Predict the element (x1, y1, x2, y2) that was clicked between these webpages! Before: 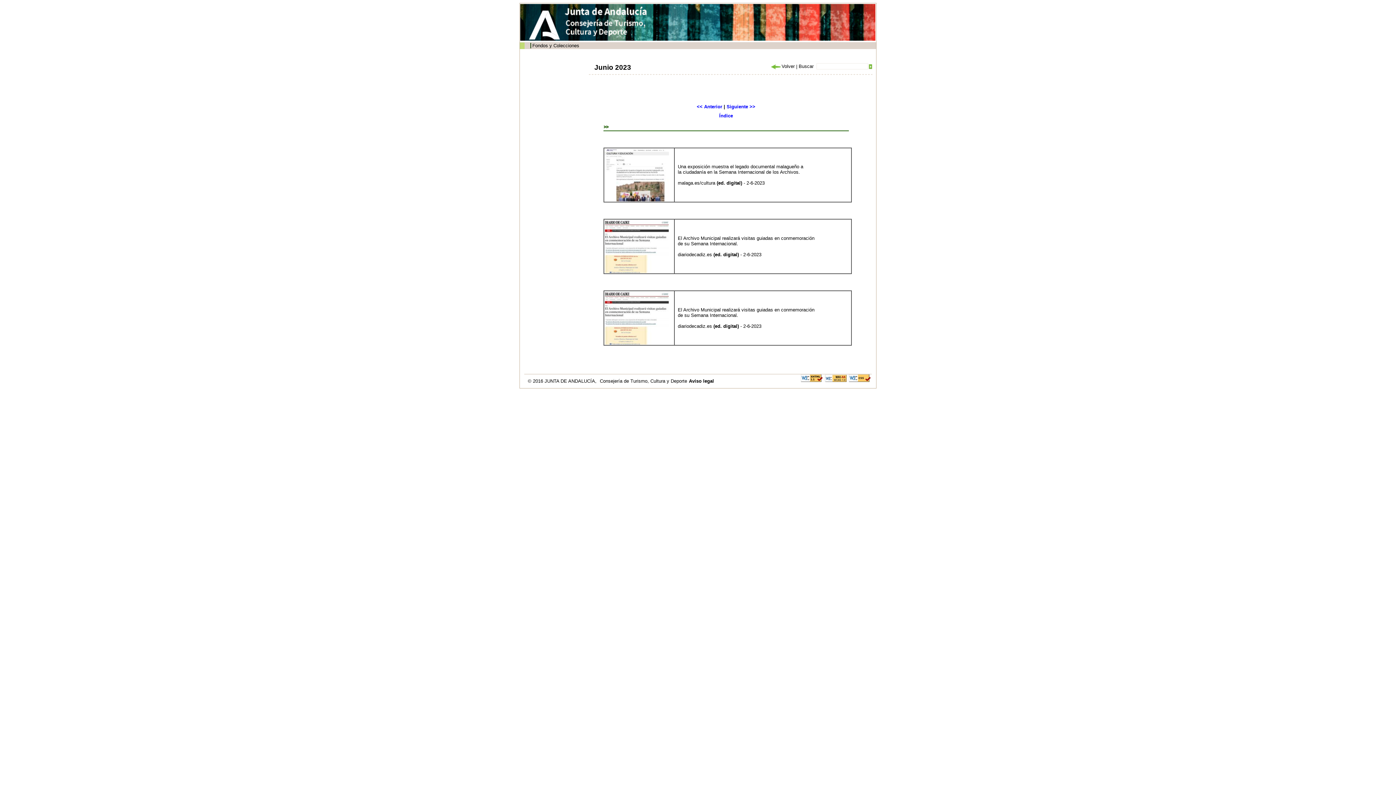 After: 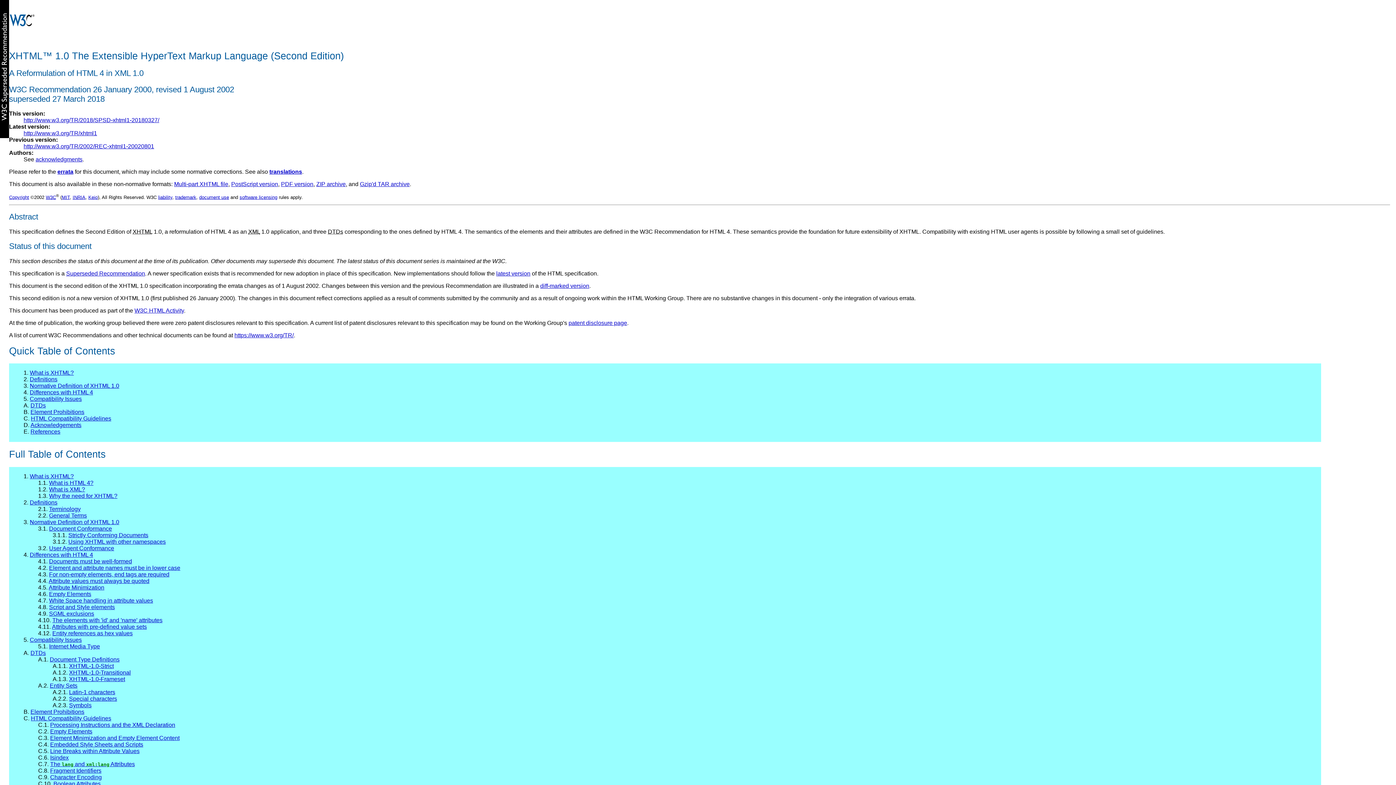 Action: bbox: (801, 375, 822, 380)